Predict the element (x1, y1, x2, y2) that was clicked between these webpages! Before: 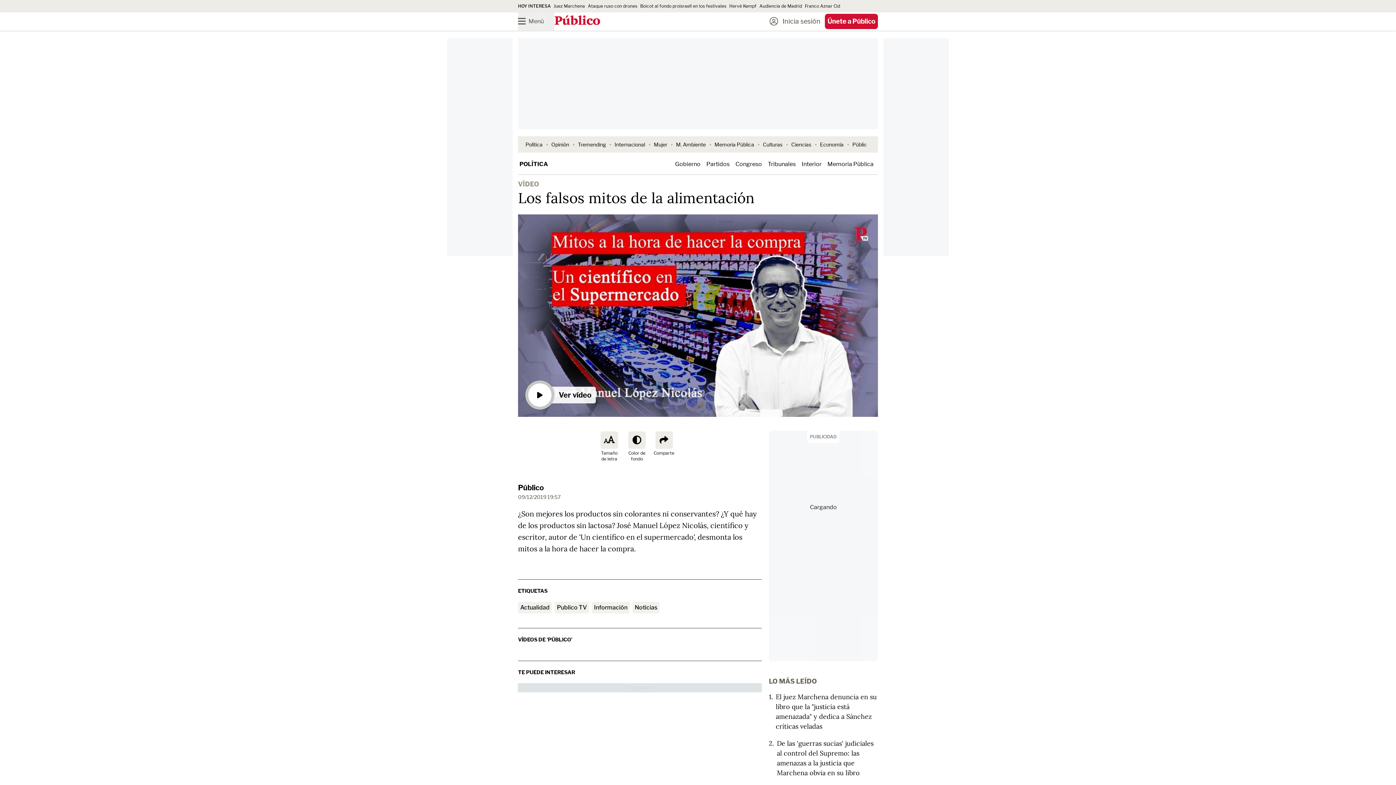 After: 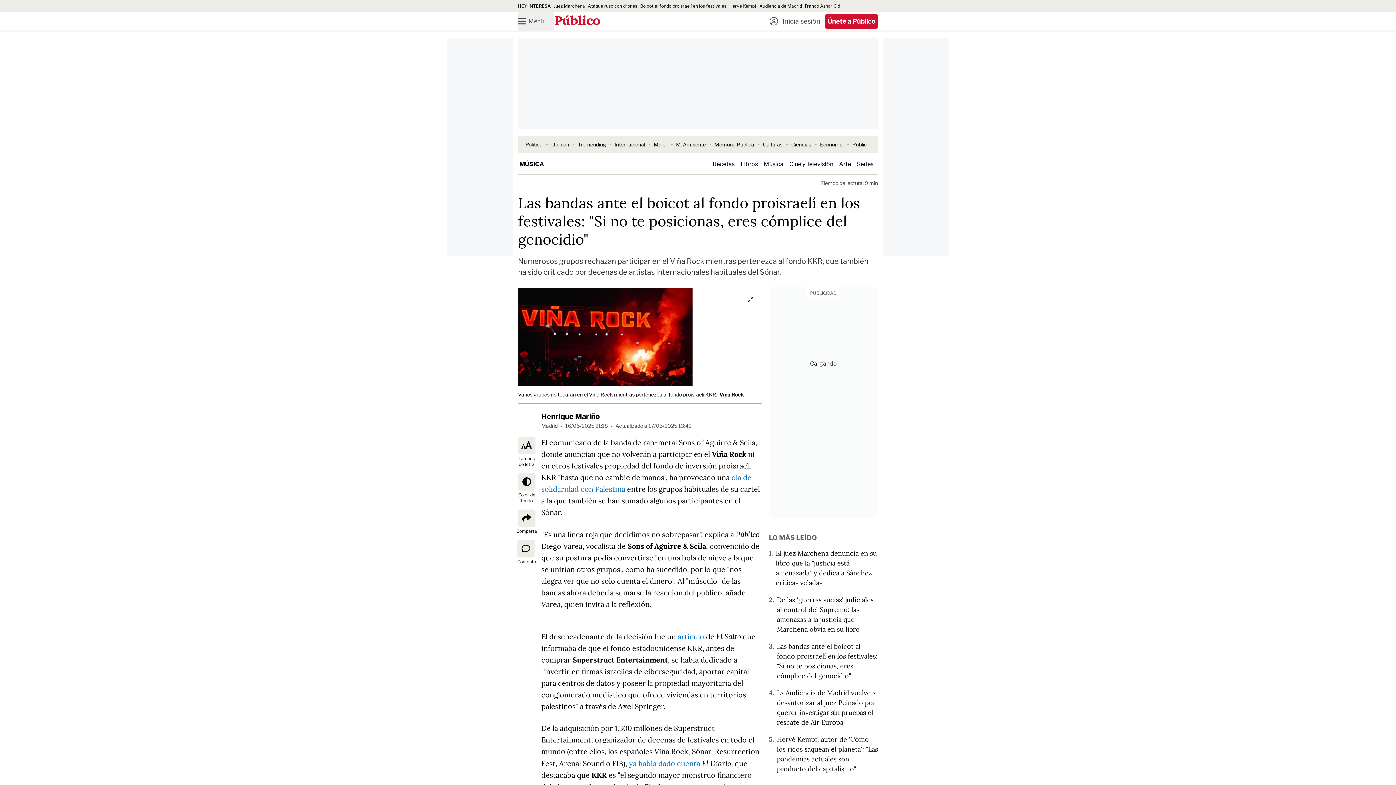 Action: label: Boicot al fondo proisraelí en los festivales bbox: (640, 3, 726, 8)